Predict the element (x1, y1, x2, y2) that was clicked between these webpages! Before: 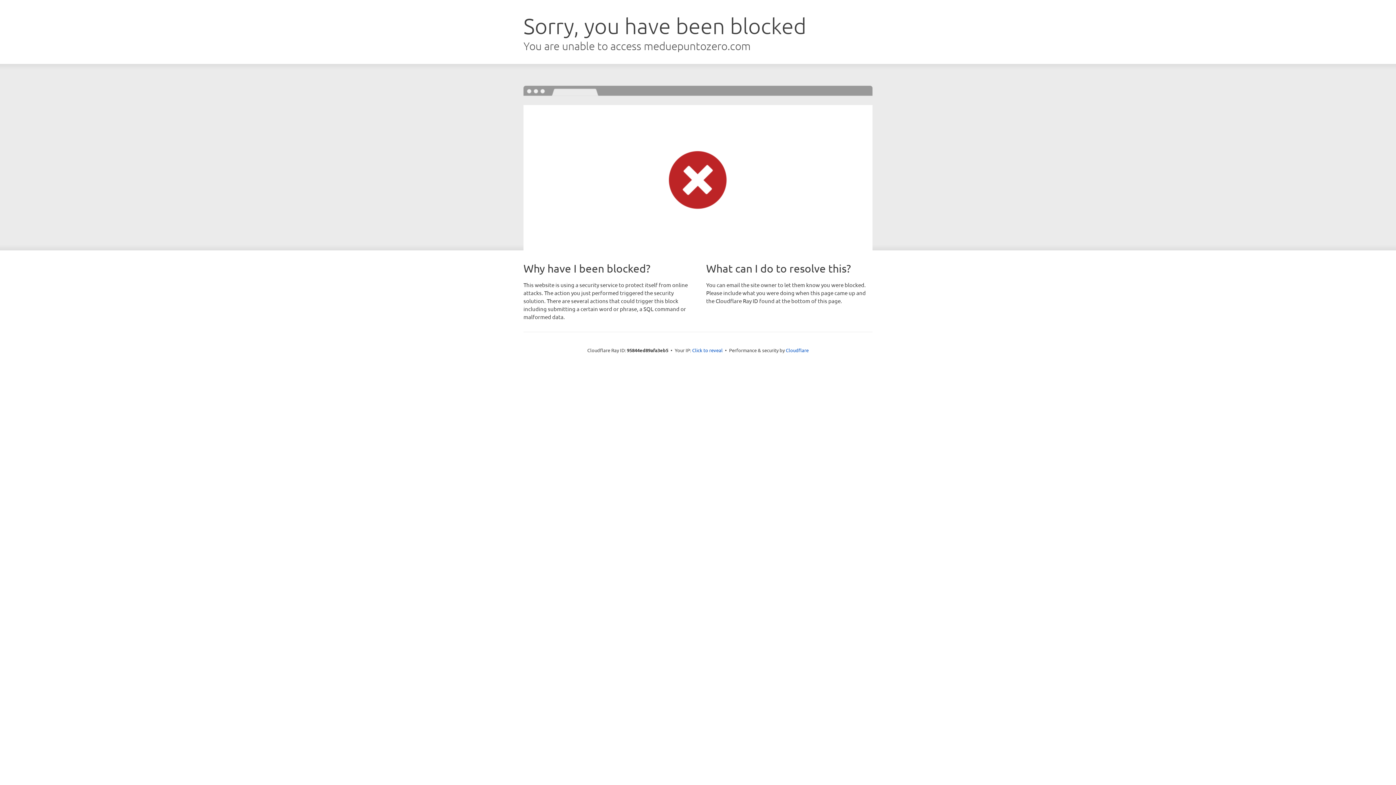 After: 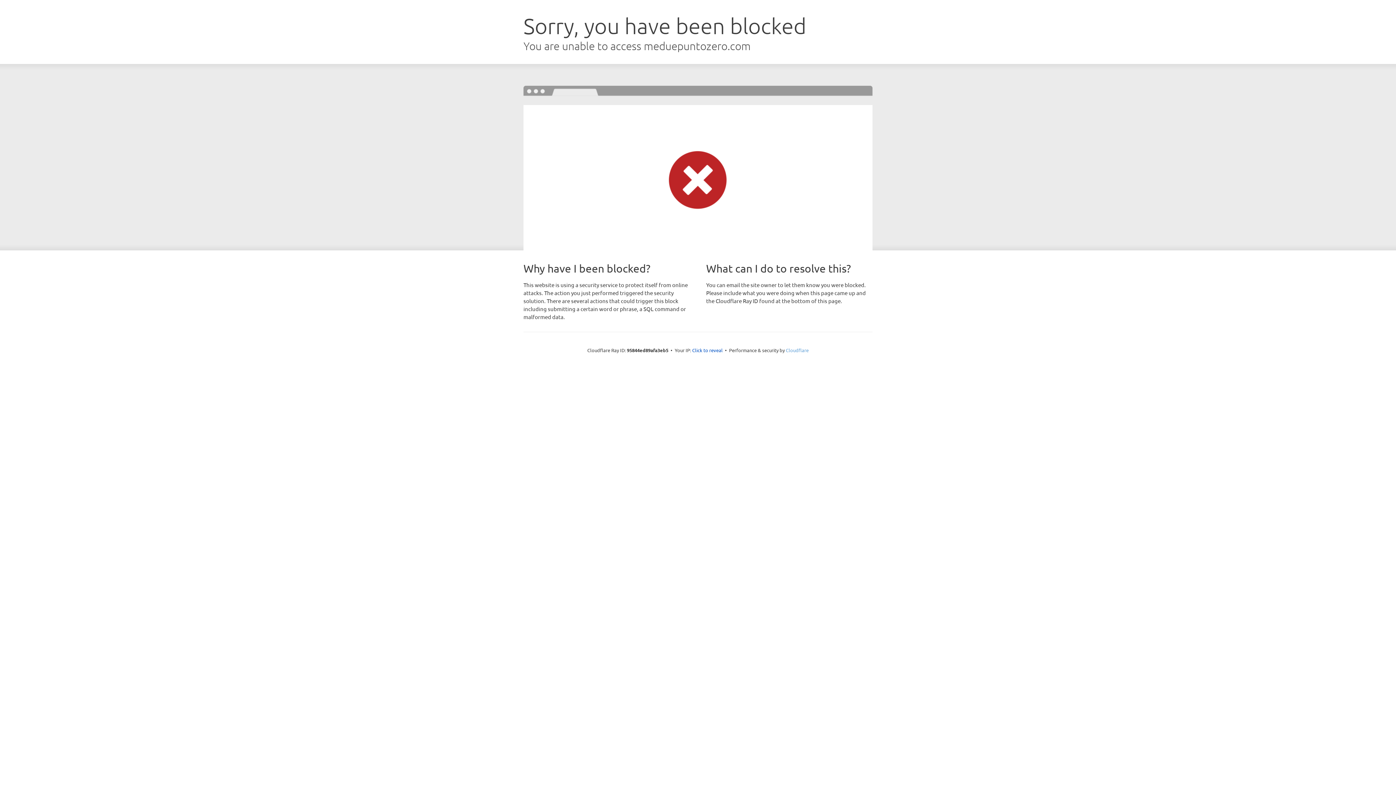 Action: label: Cloudflare bbox: (786, 347, 808, 353)